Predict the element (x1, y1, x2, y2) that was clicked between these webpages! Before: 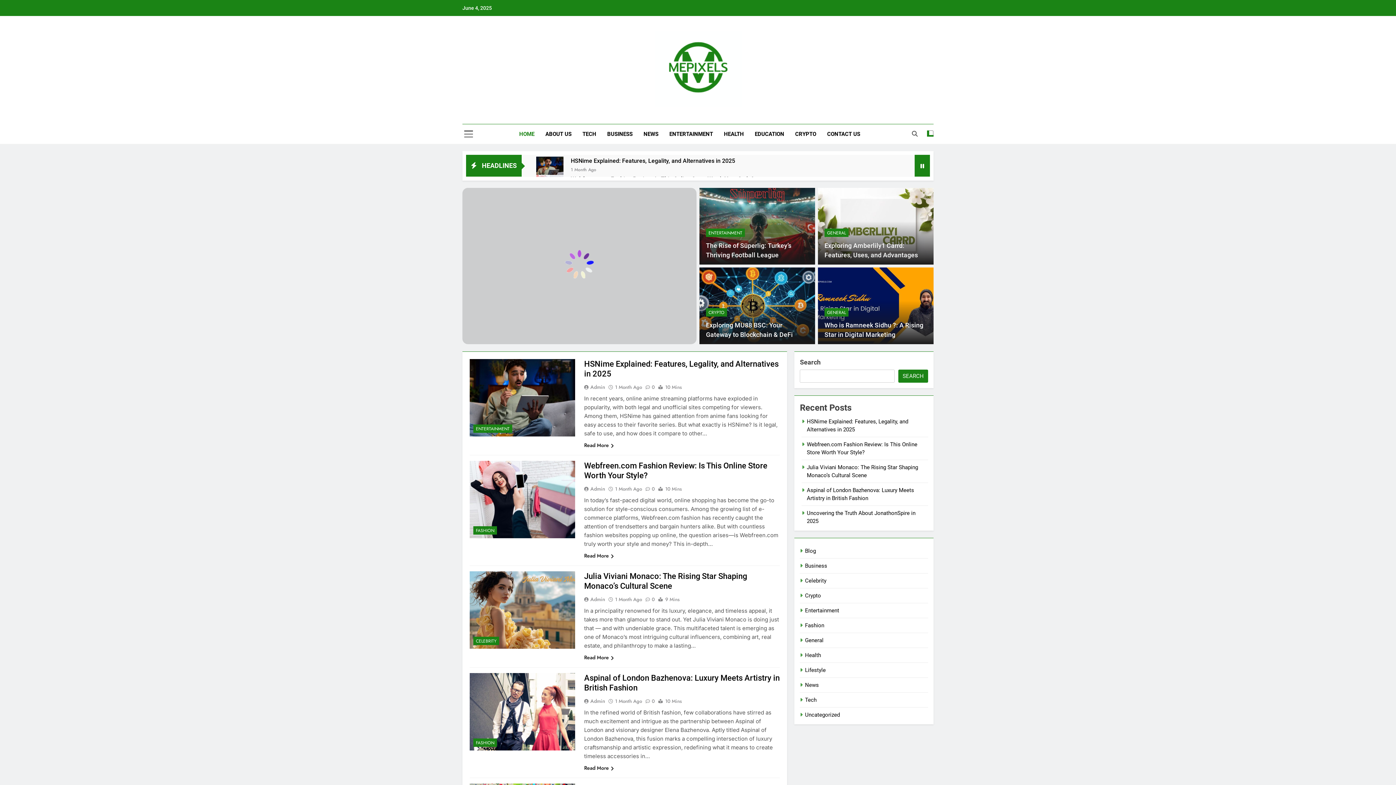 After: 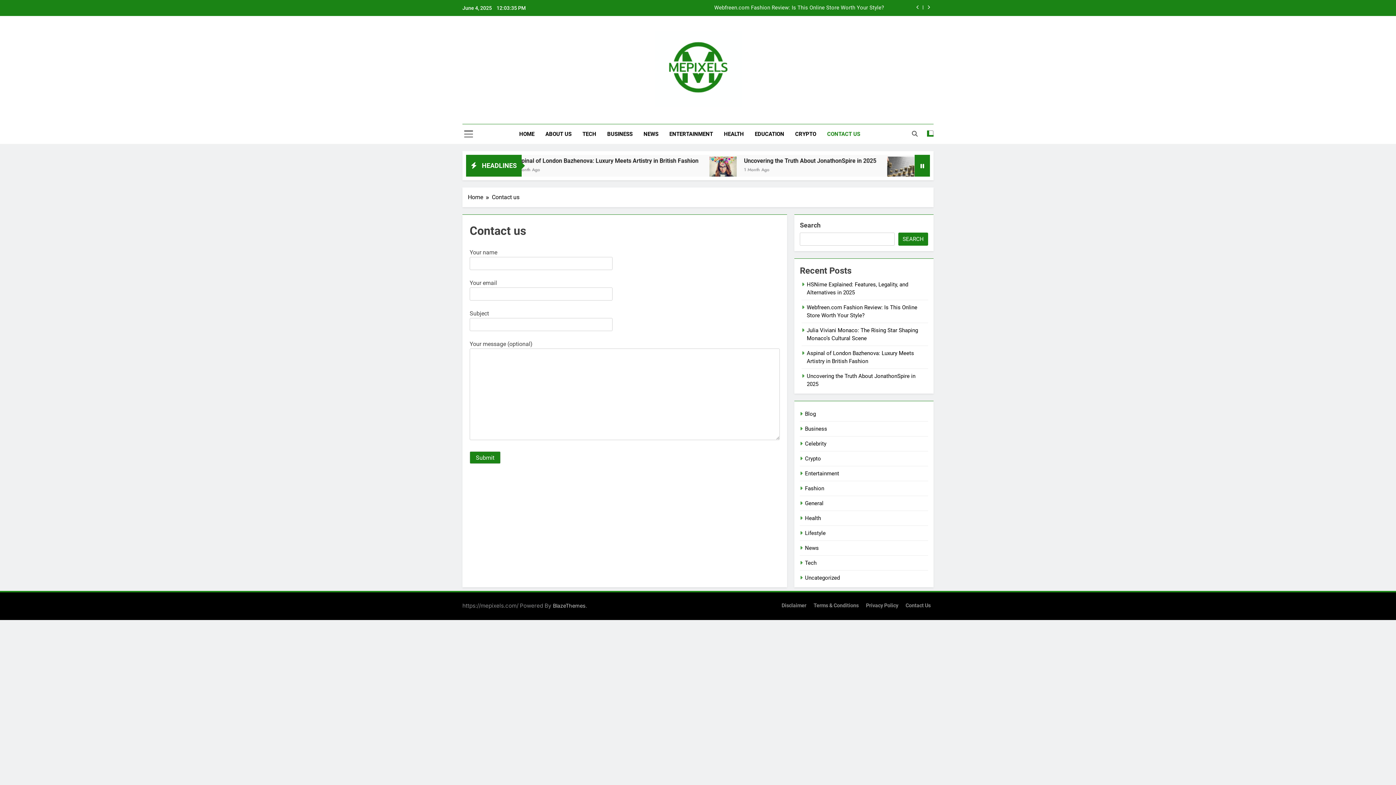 Action: label: CONTACT US bbox: (821, 124, 865, 143)